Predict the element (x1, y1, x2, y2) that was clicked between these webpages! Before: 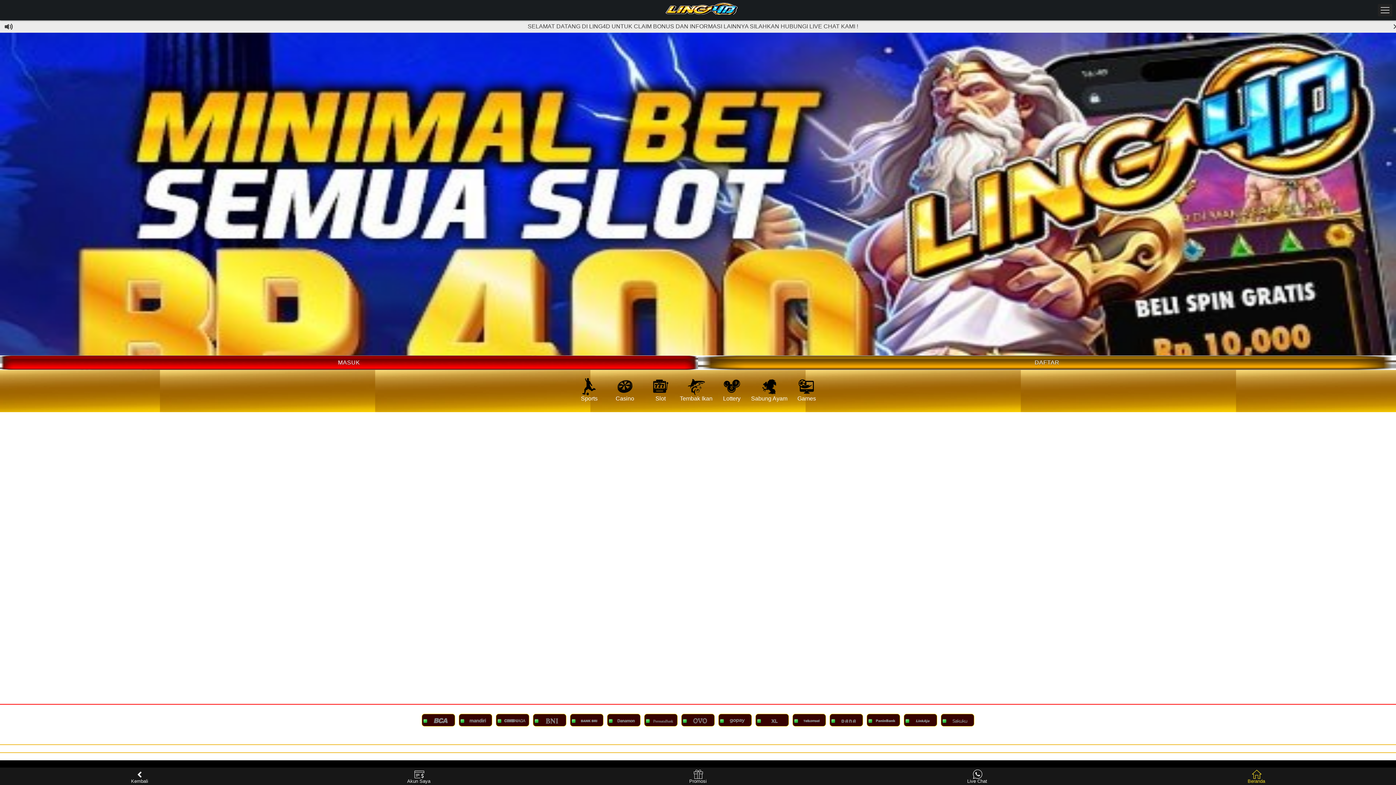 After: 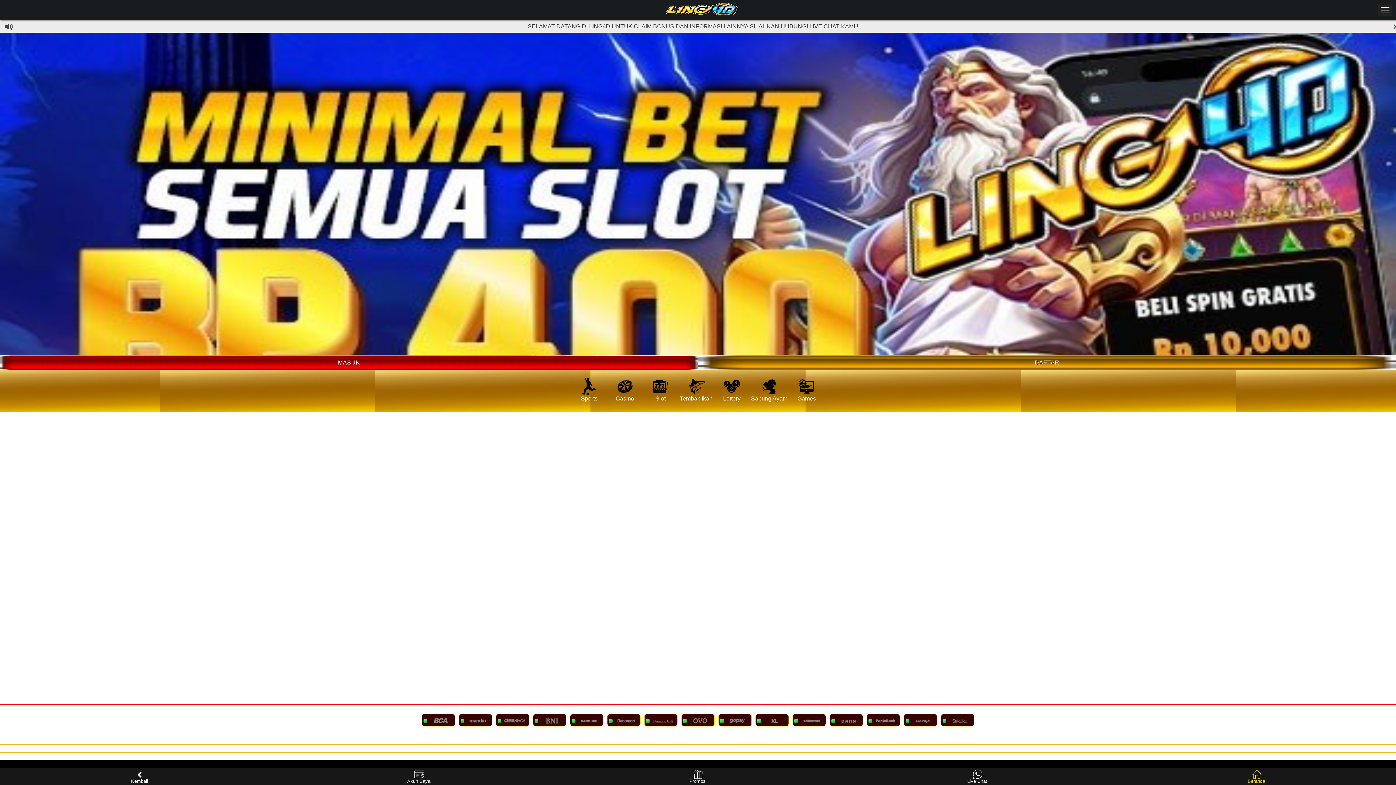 Action: label: Casino bbox: (608, 377, 641, 402)